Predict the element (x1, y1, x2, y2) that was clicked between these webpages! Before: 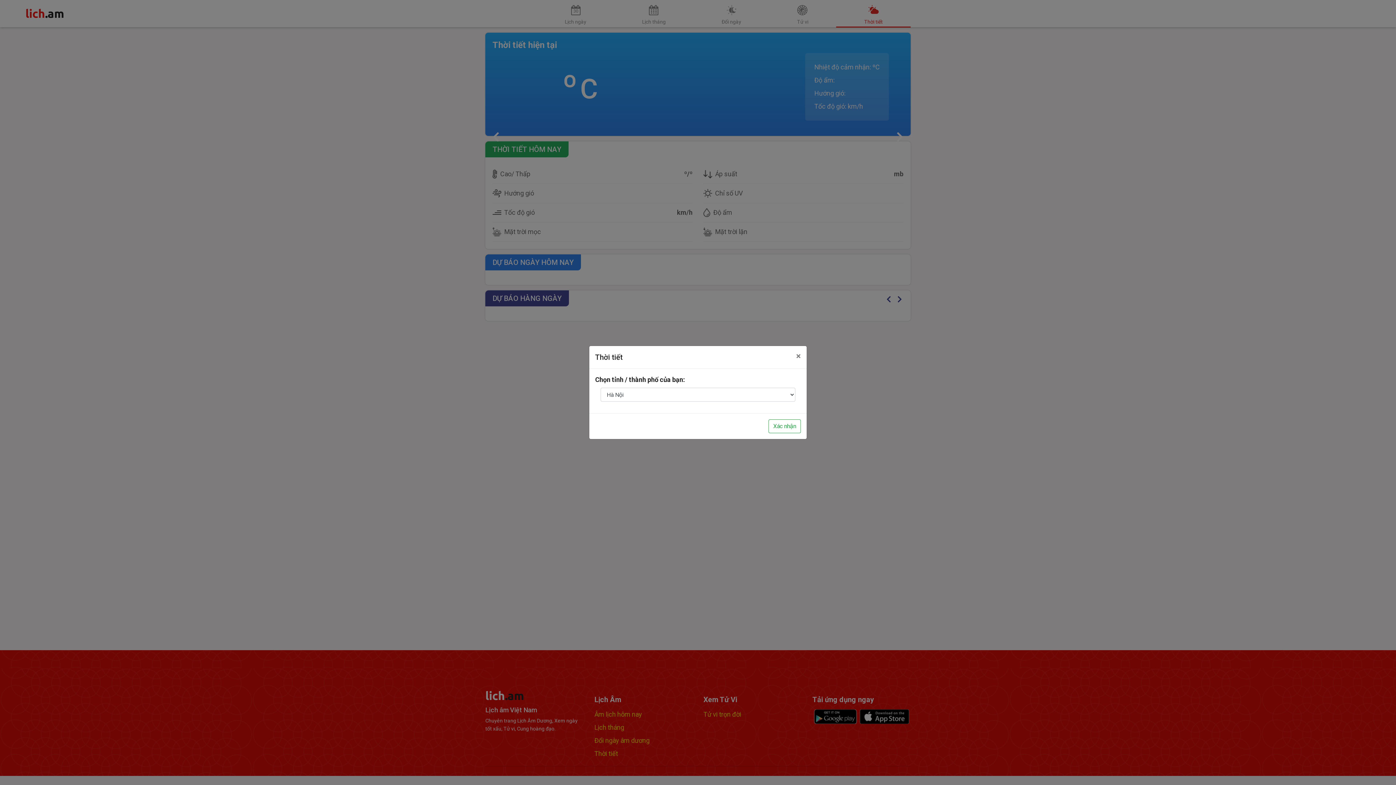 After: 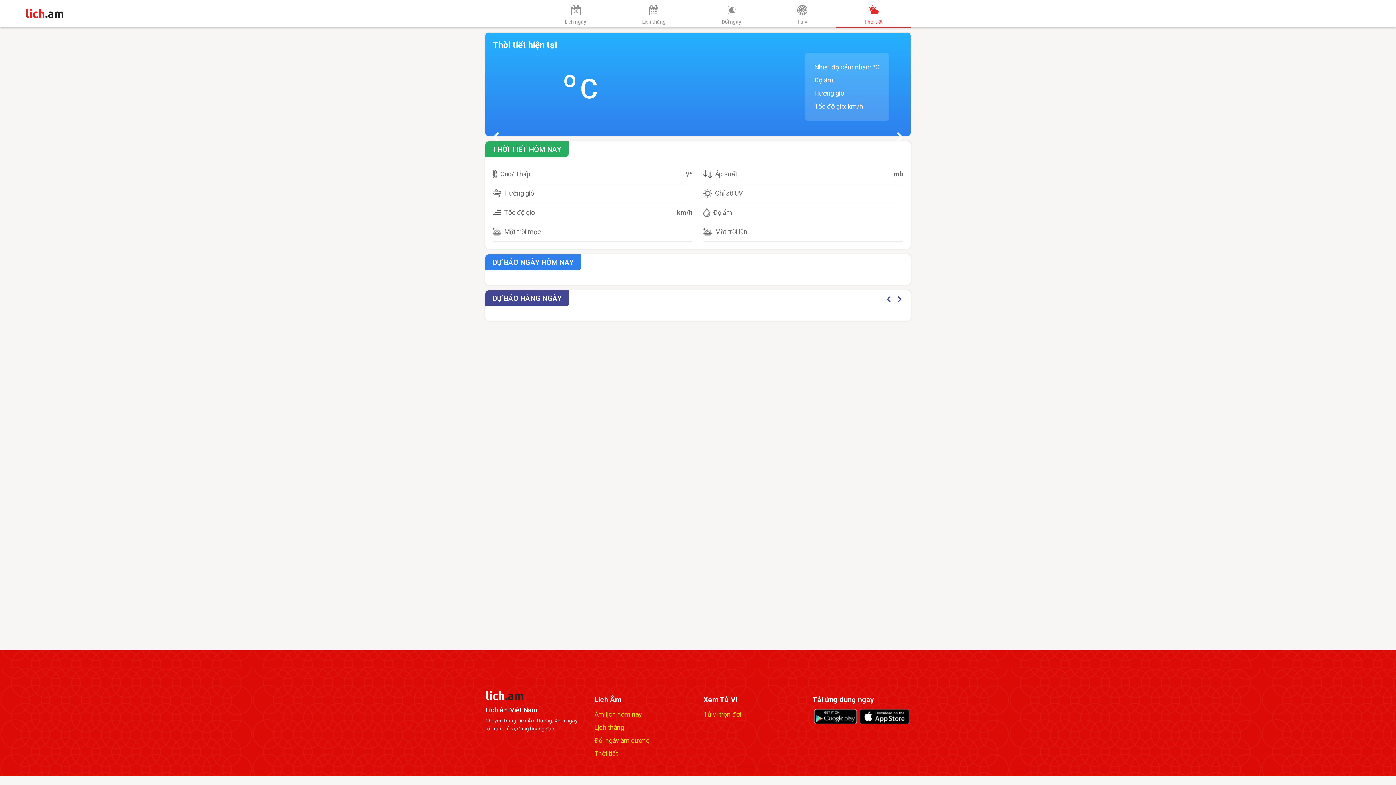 Action: bbox: (768, 419, 801, 433) label: Xác nhận